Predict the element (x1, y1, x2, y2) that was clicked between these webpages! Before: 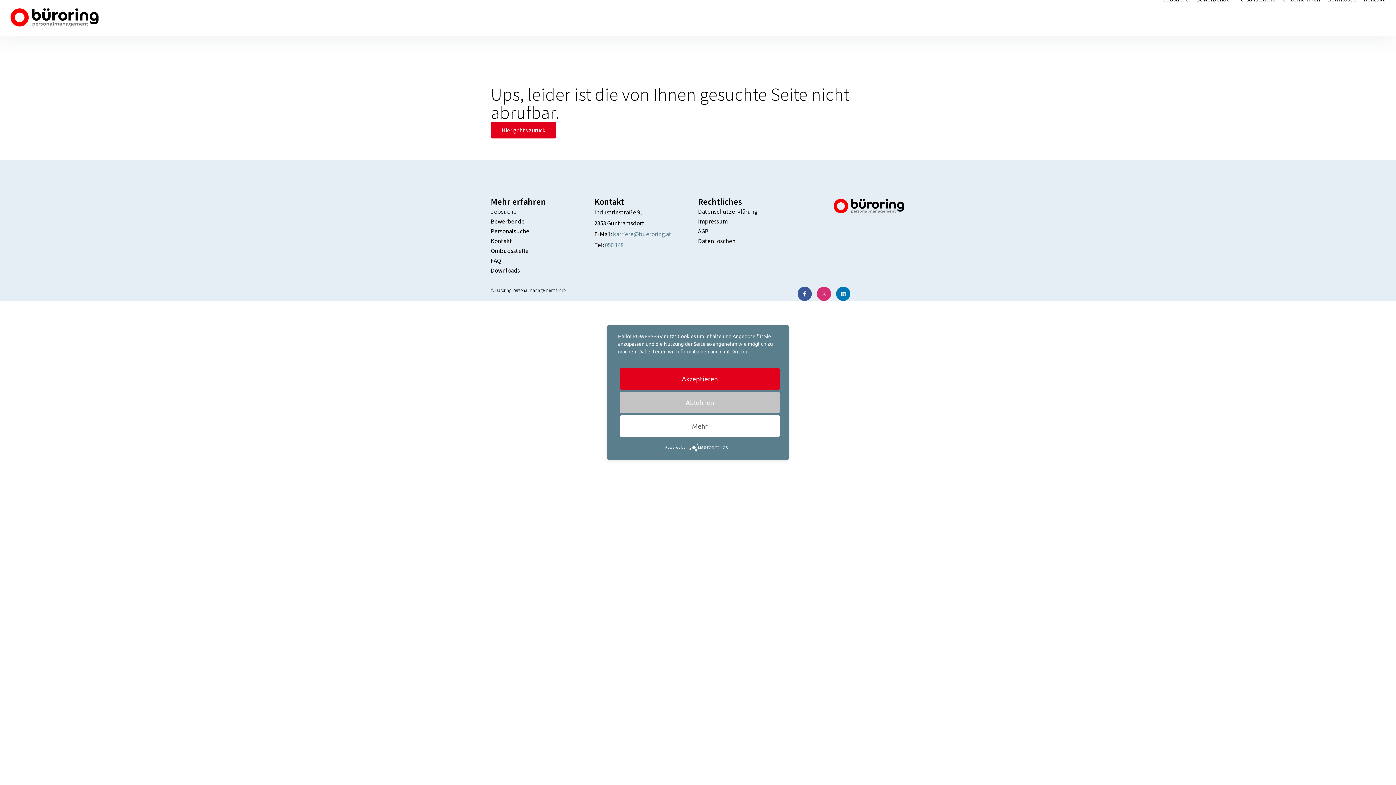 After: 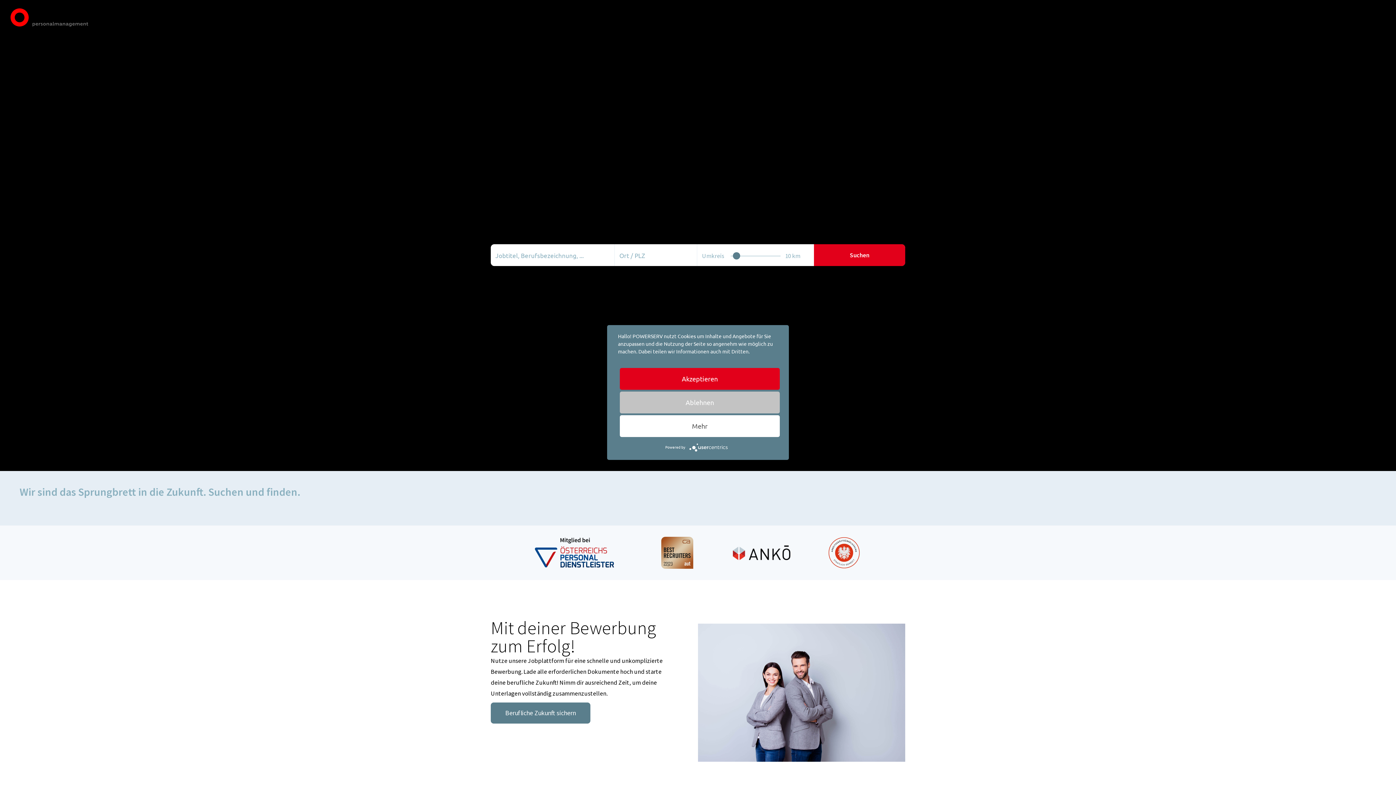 Action: bbox: (490, 121, 556, 138) label: Hier gehts zurück